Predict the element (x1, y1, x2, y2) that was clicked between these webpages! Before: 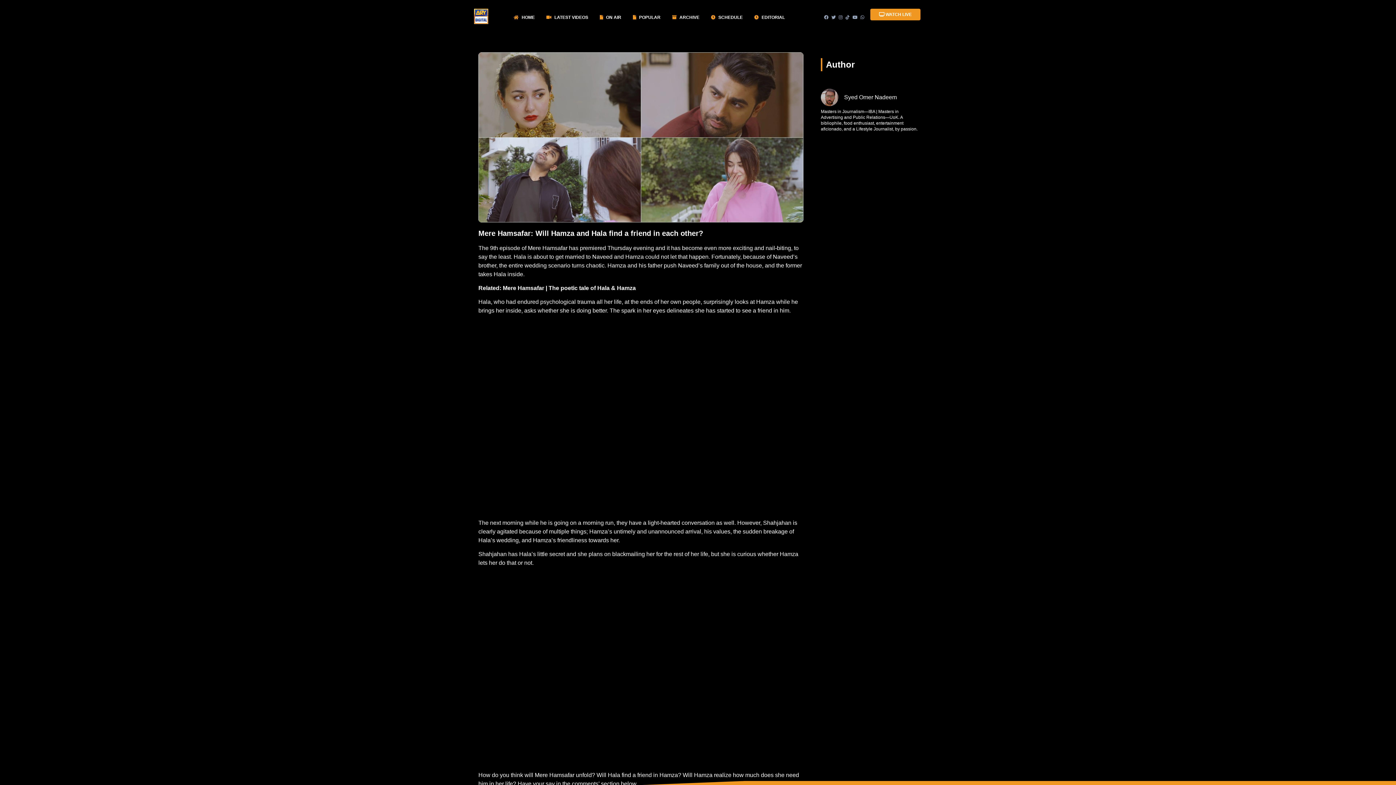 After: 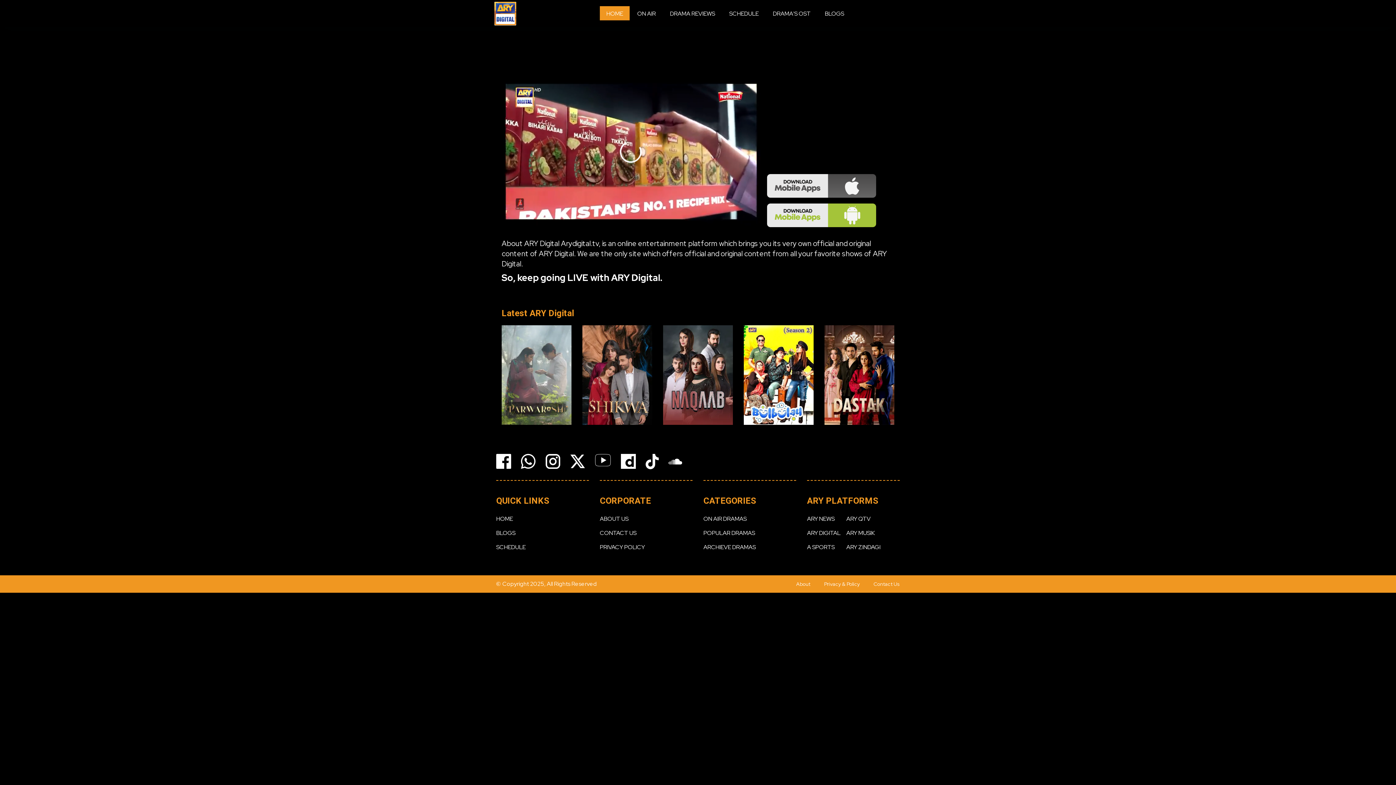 Action: label:  WATCH LIVE bbox: (870, 8, 920, 20)